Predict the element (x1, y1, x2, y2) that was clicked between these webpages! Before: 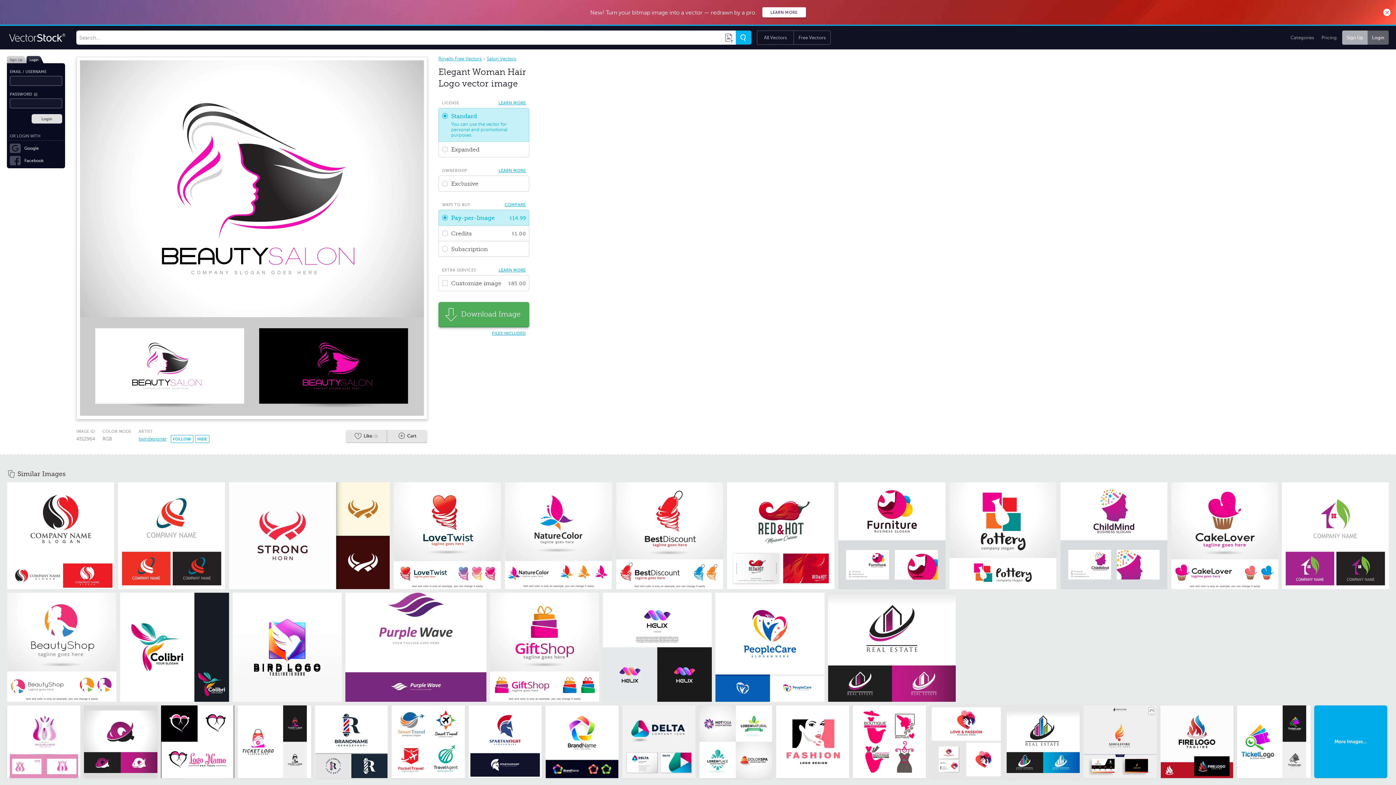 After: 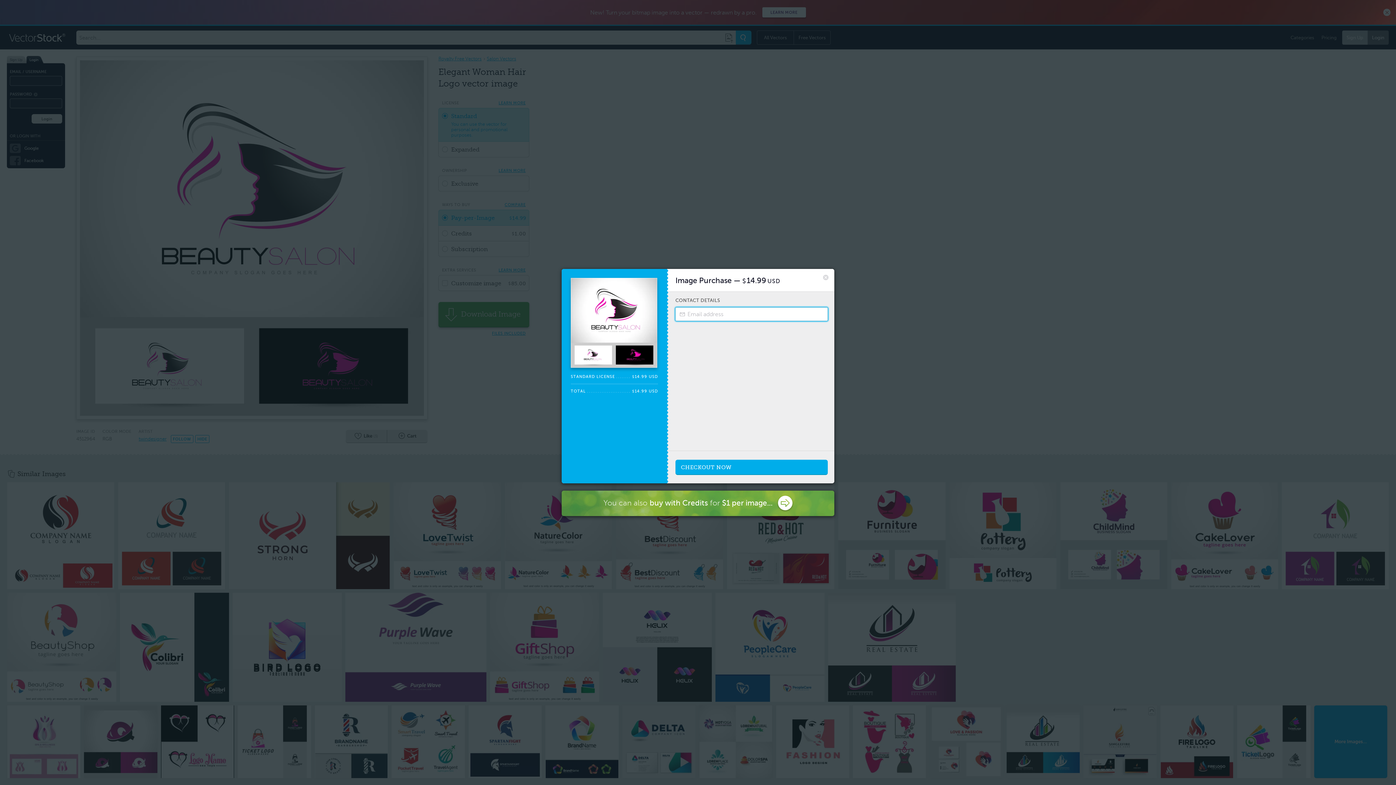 Action: label: Download Image bbox: (438, 302, 529, 327)